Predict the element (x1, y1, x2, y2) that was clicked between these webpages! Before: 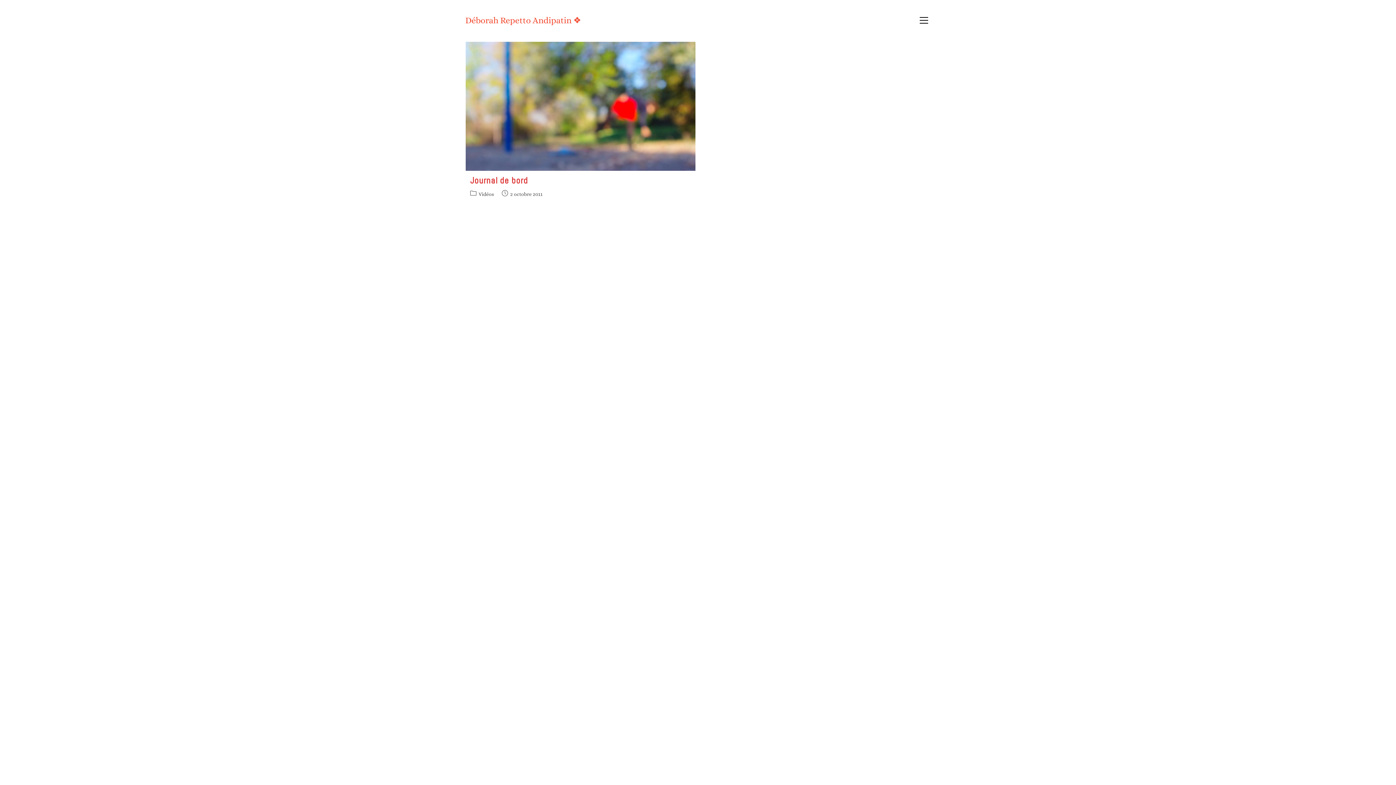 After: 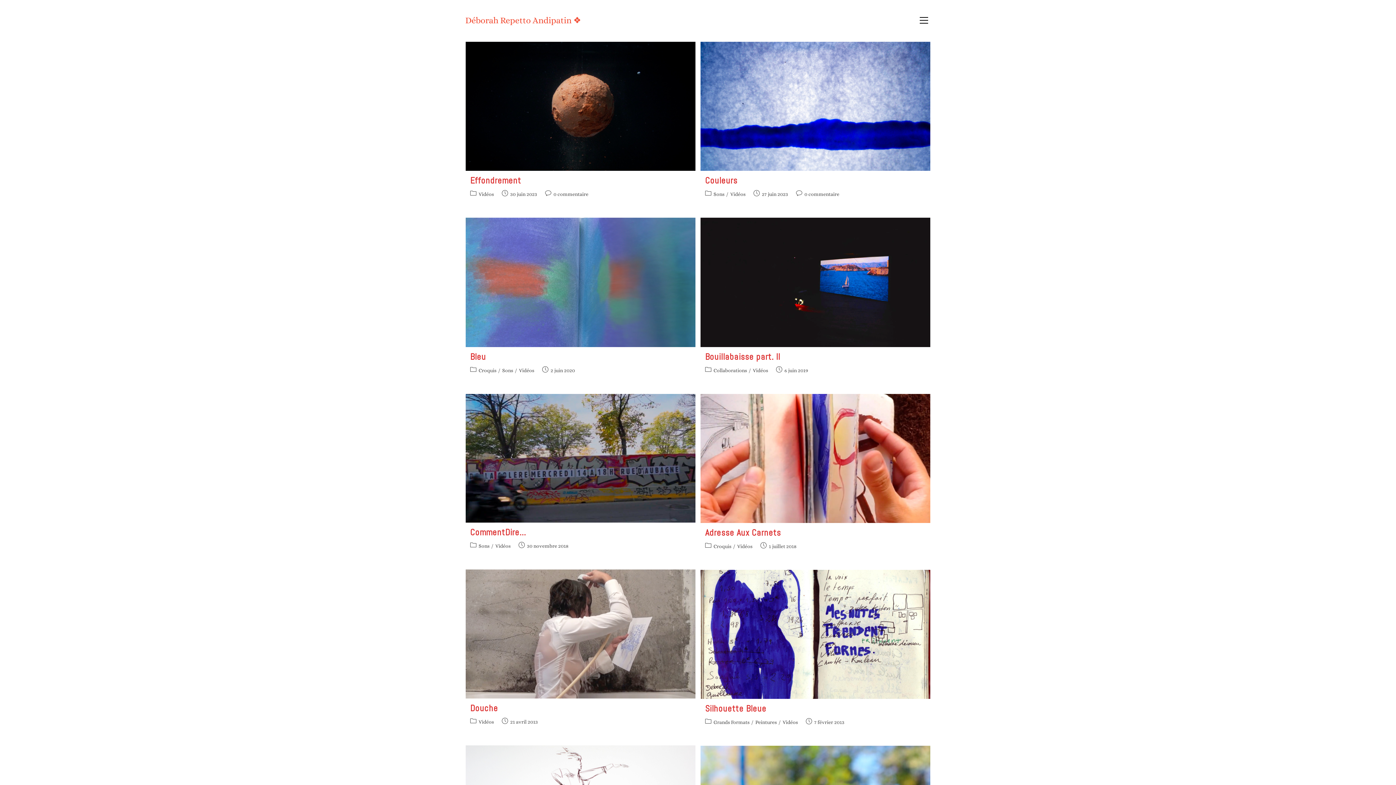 Action: label: Vidéos bbox: (478, 191, 494, 197)